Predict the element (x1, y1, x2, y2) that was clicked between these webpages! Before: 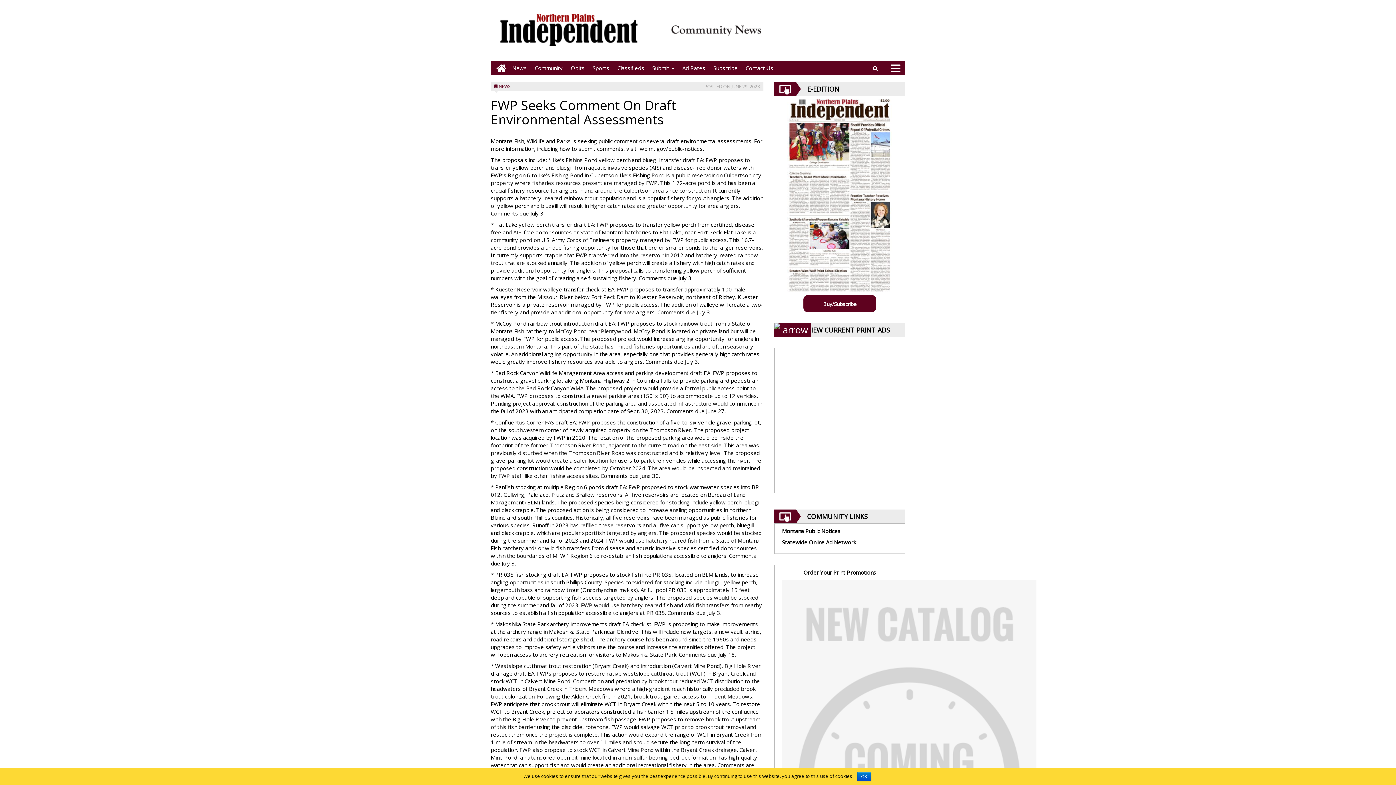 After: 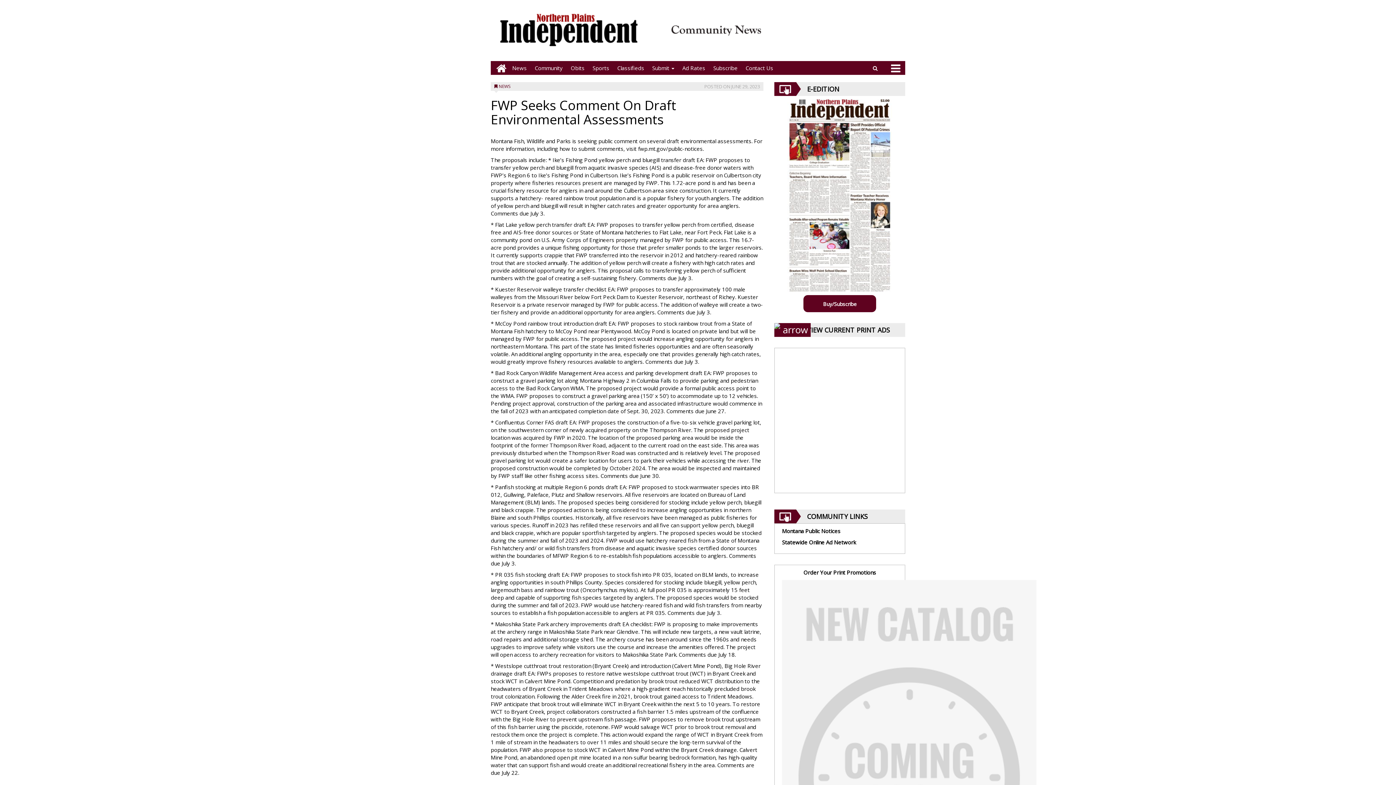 Action: bbox: (857, 772, 871, 781) label: OK